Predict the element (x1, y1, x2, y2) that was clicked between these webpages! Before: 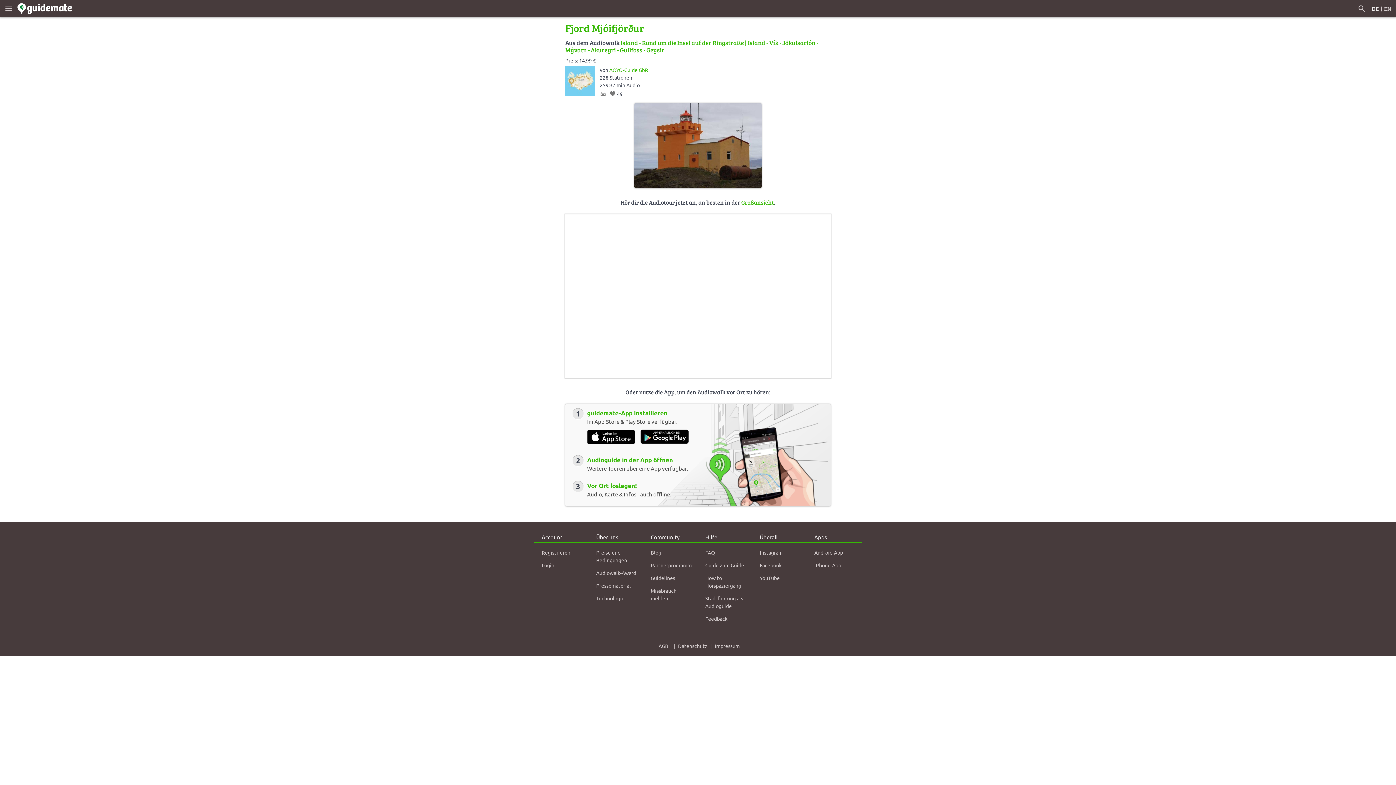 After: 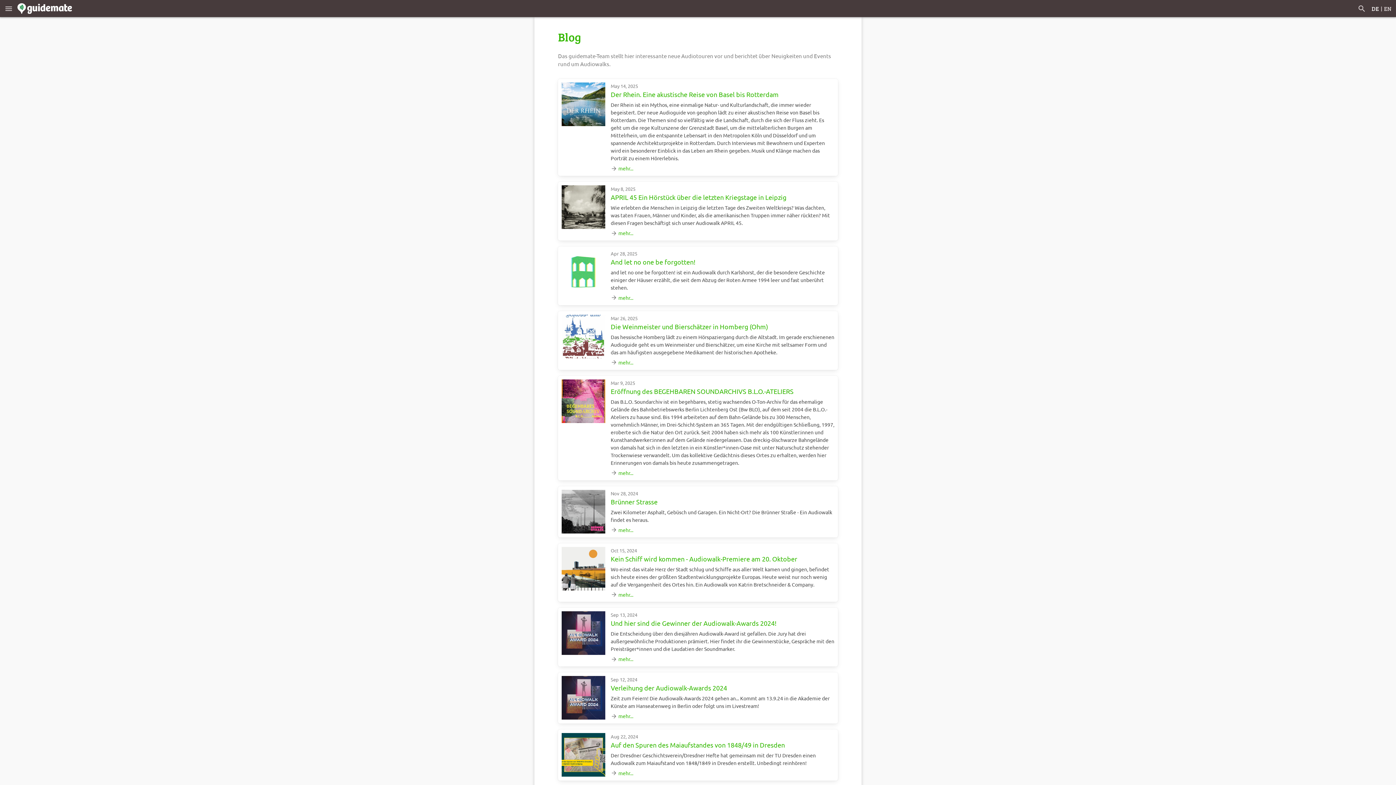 Action: bbox: (650, 546, 669, 559) label: Blog